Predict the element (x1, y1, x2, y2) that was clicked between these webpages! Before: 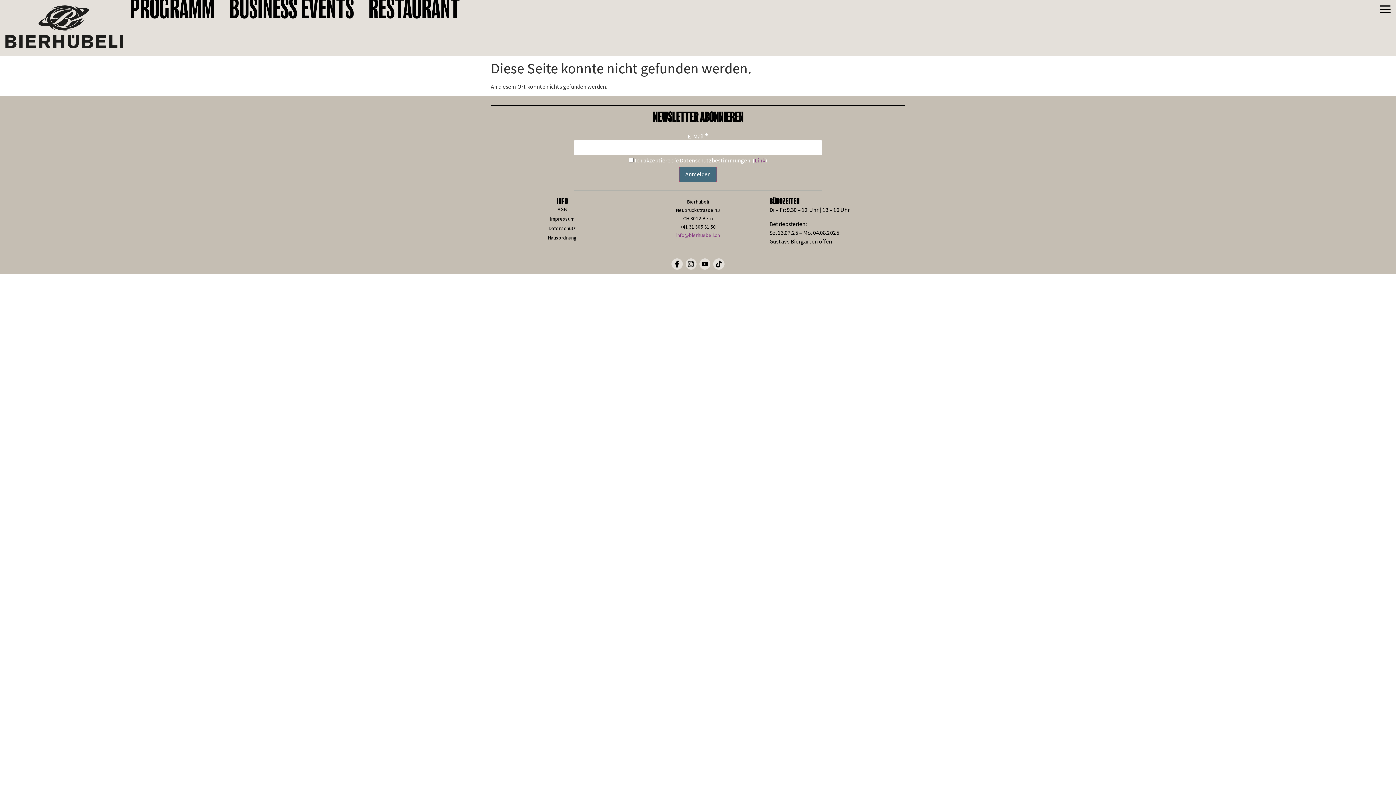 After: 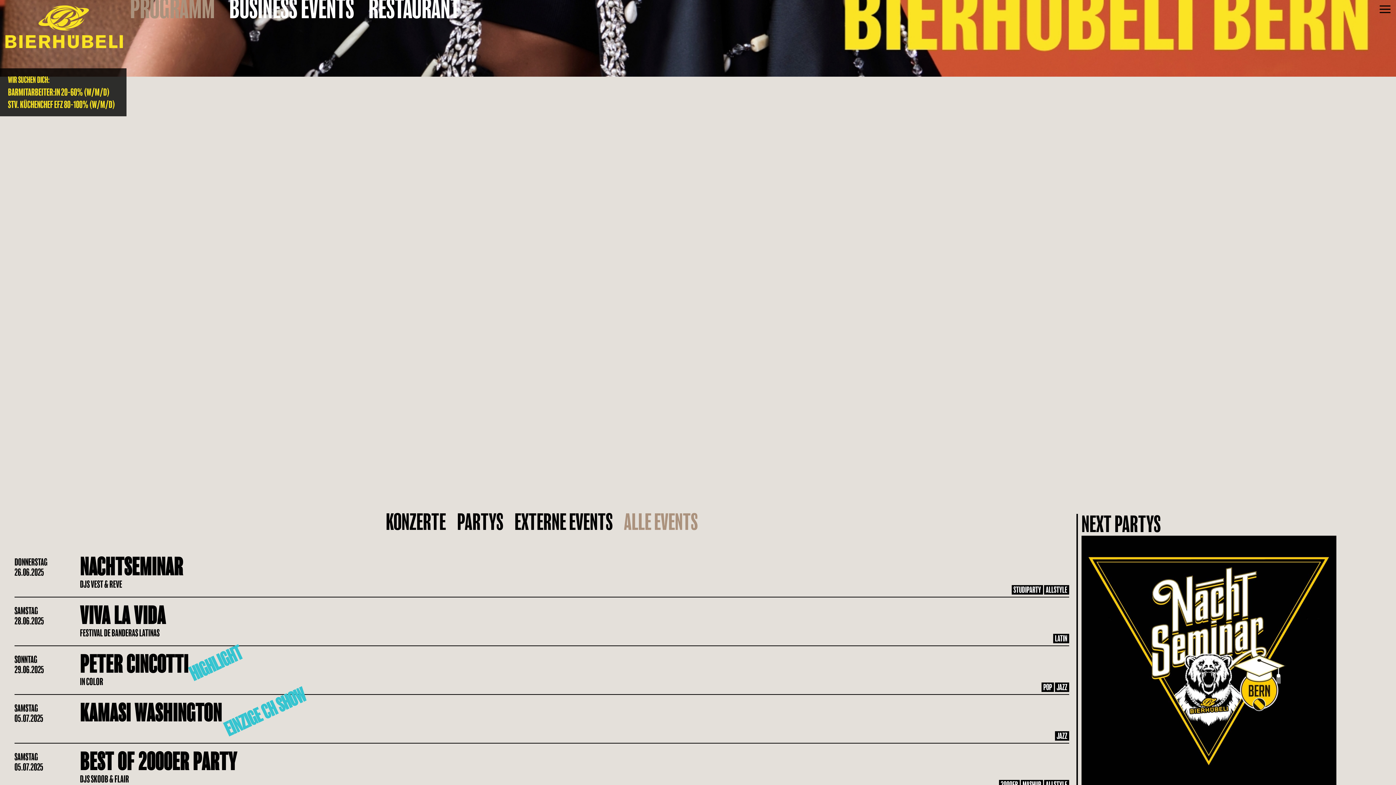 Action: bbox: (7, 3, 78, 29)